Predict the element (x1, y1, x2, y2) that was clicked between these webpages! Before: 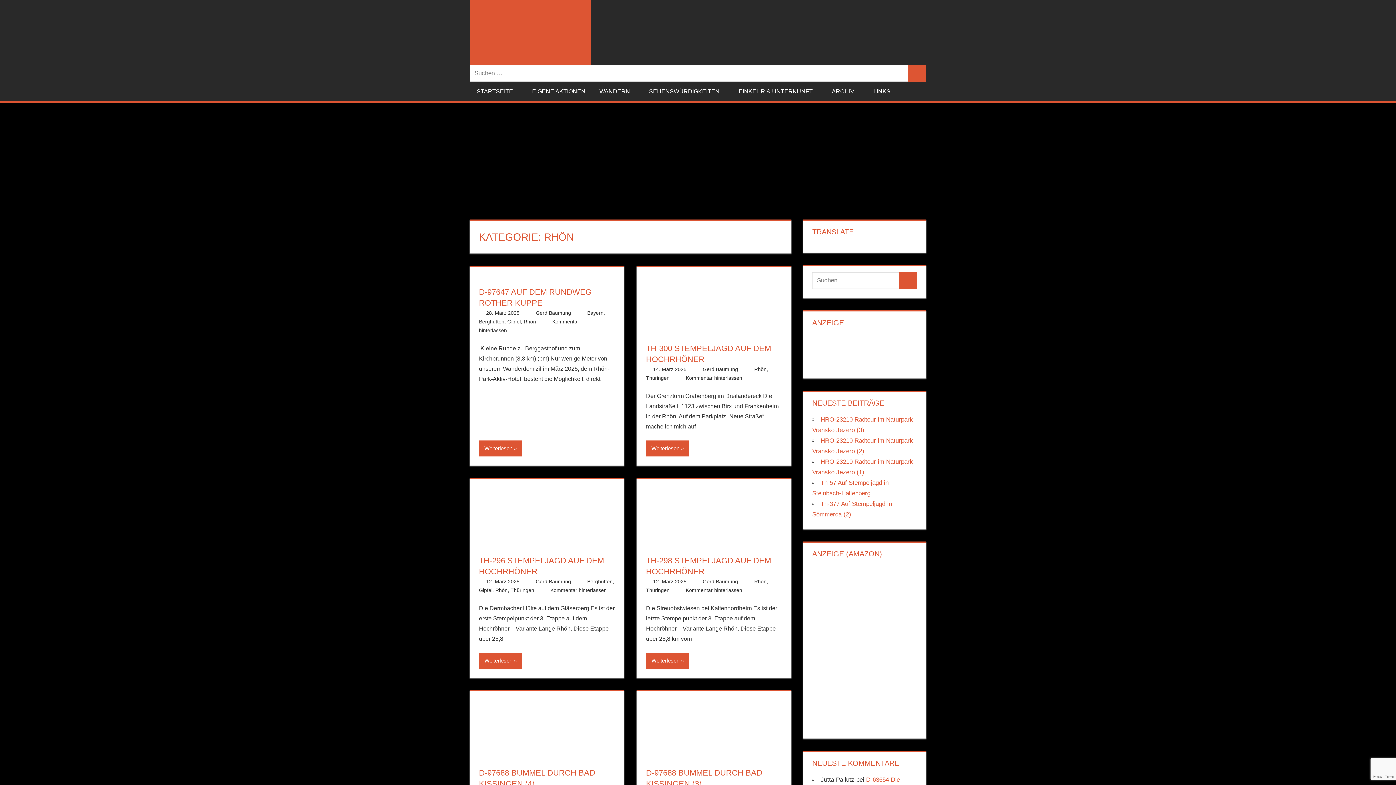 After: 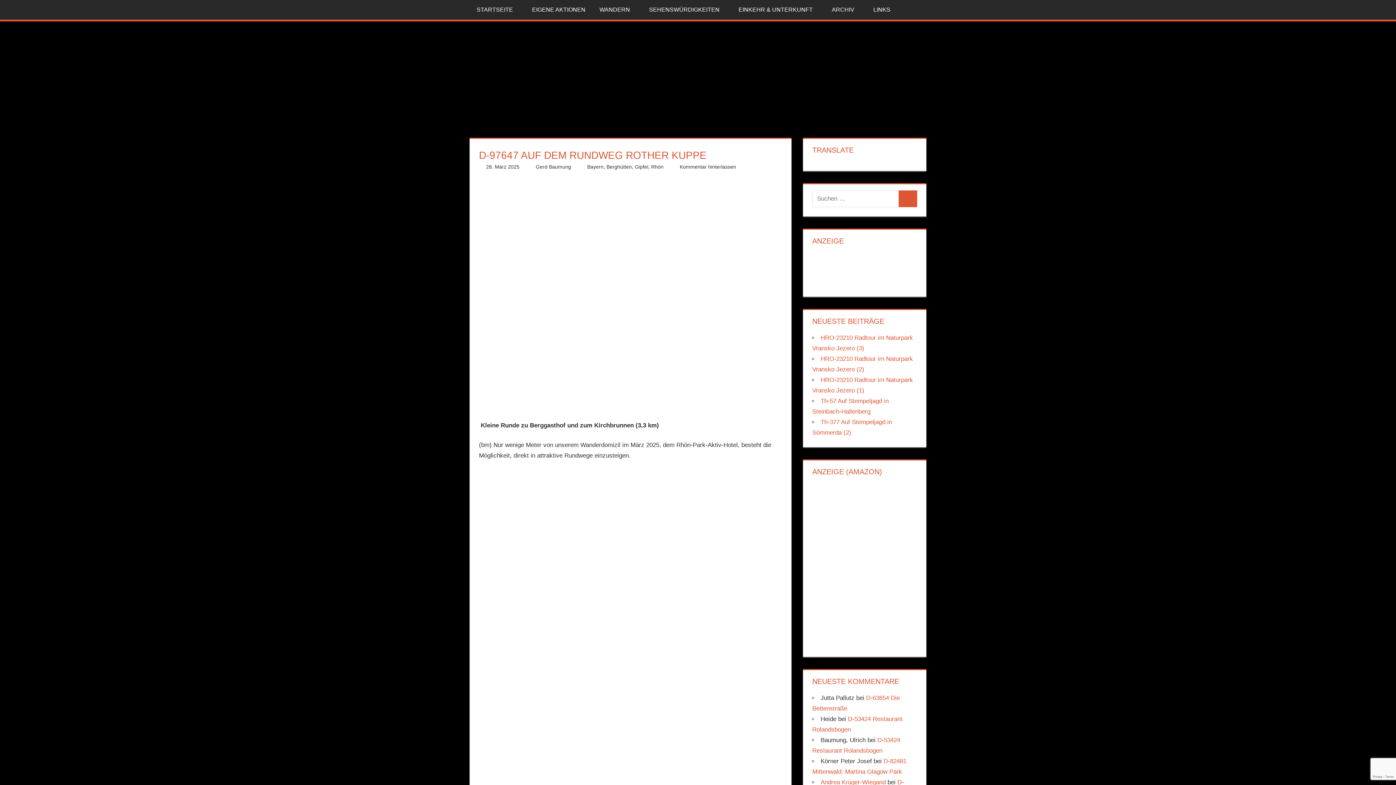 Action: label: 28. März 2025 bbox: (486, 310, 519, 315)